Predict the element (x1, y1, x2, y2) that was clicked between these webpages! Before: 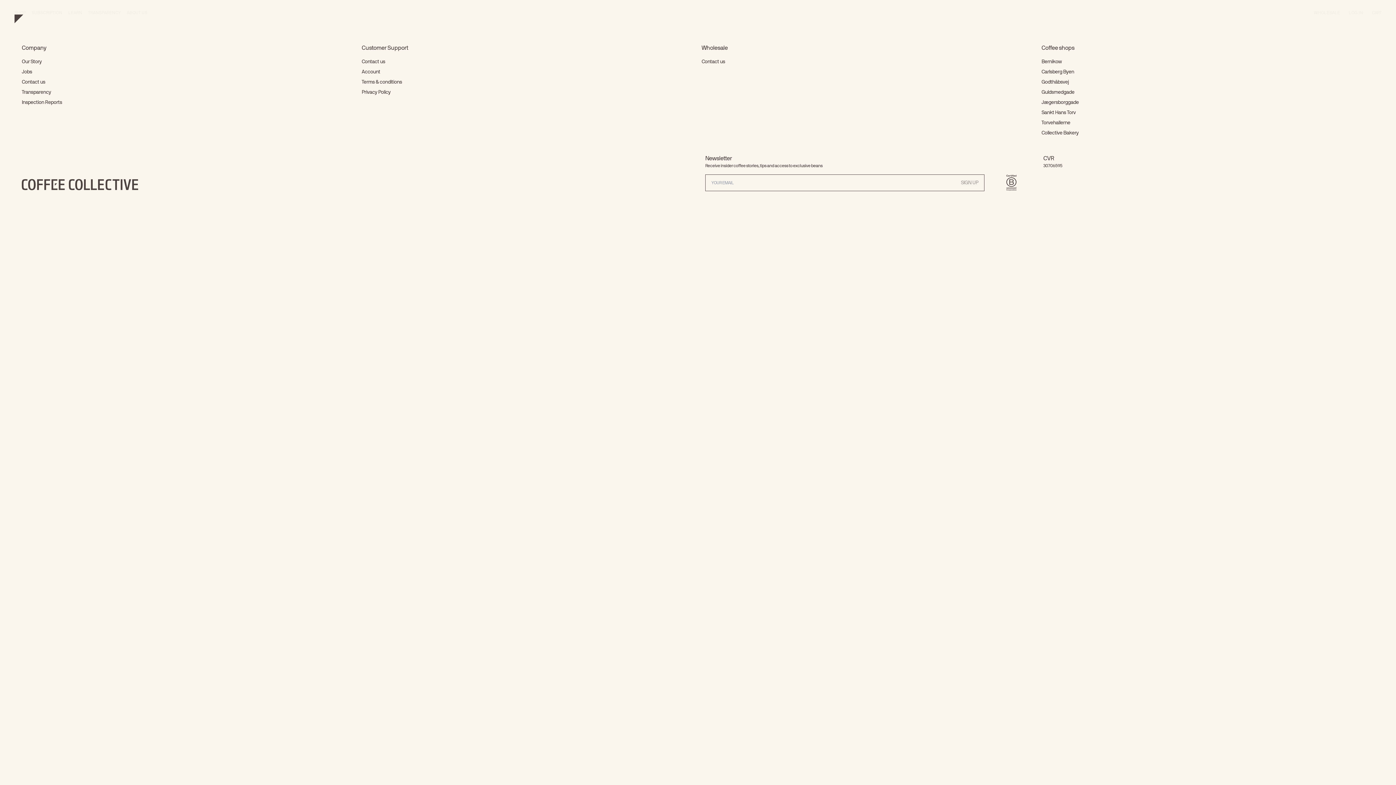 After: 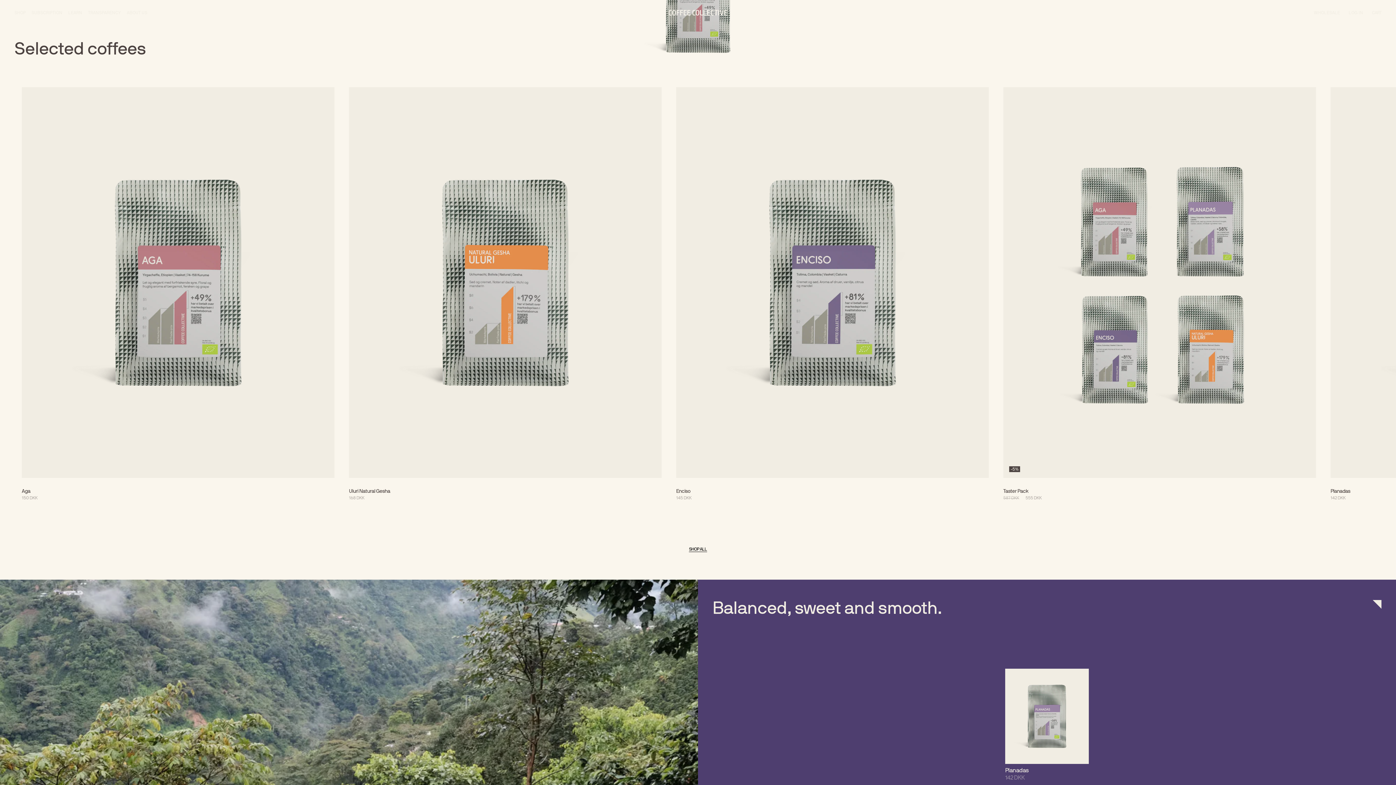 Action: bbox: (664, 5, 731, 20)